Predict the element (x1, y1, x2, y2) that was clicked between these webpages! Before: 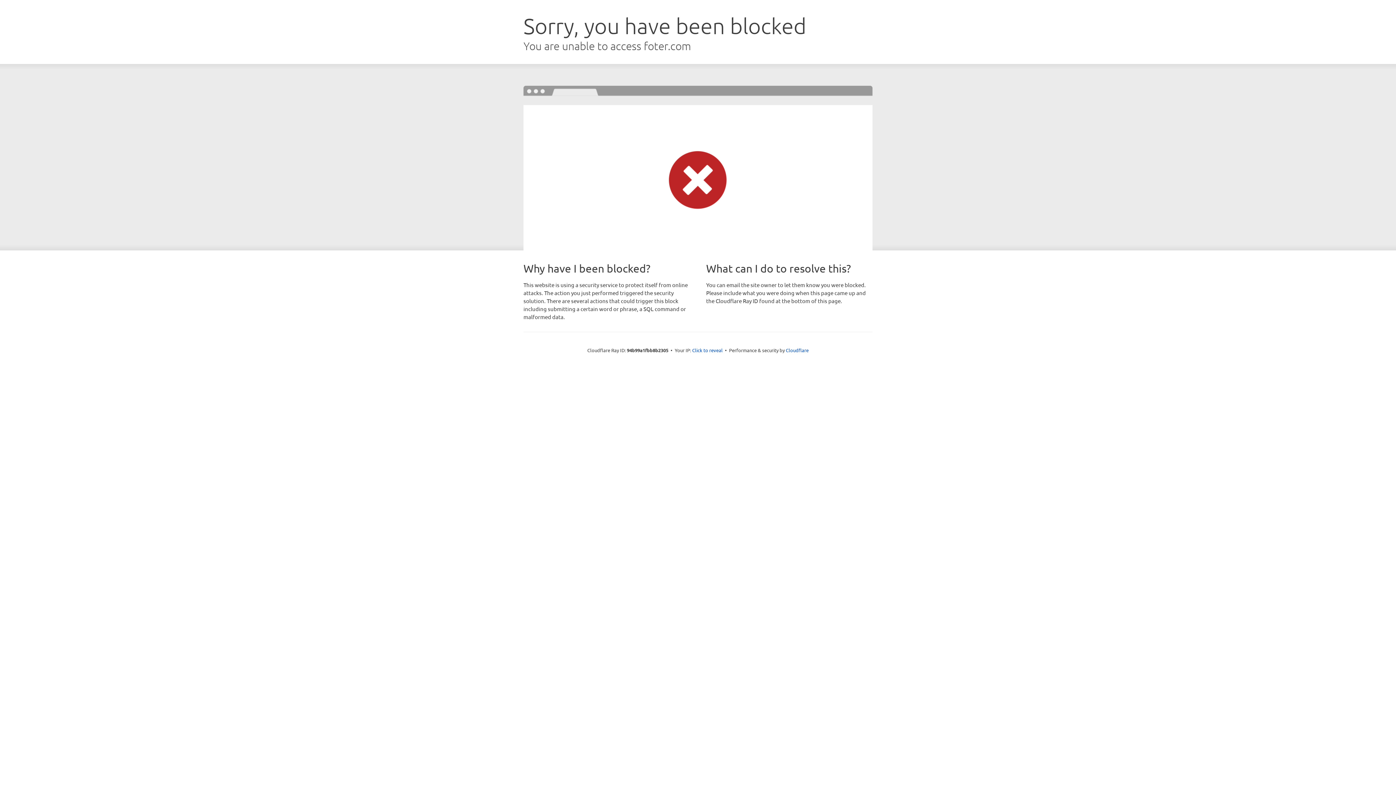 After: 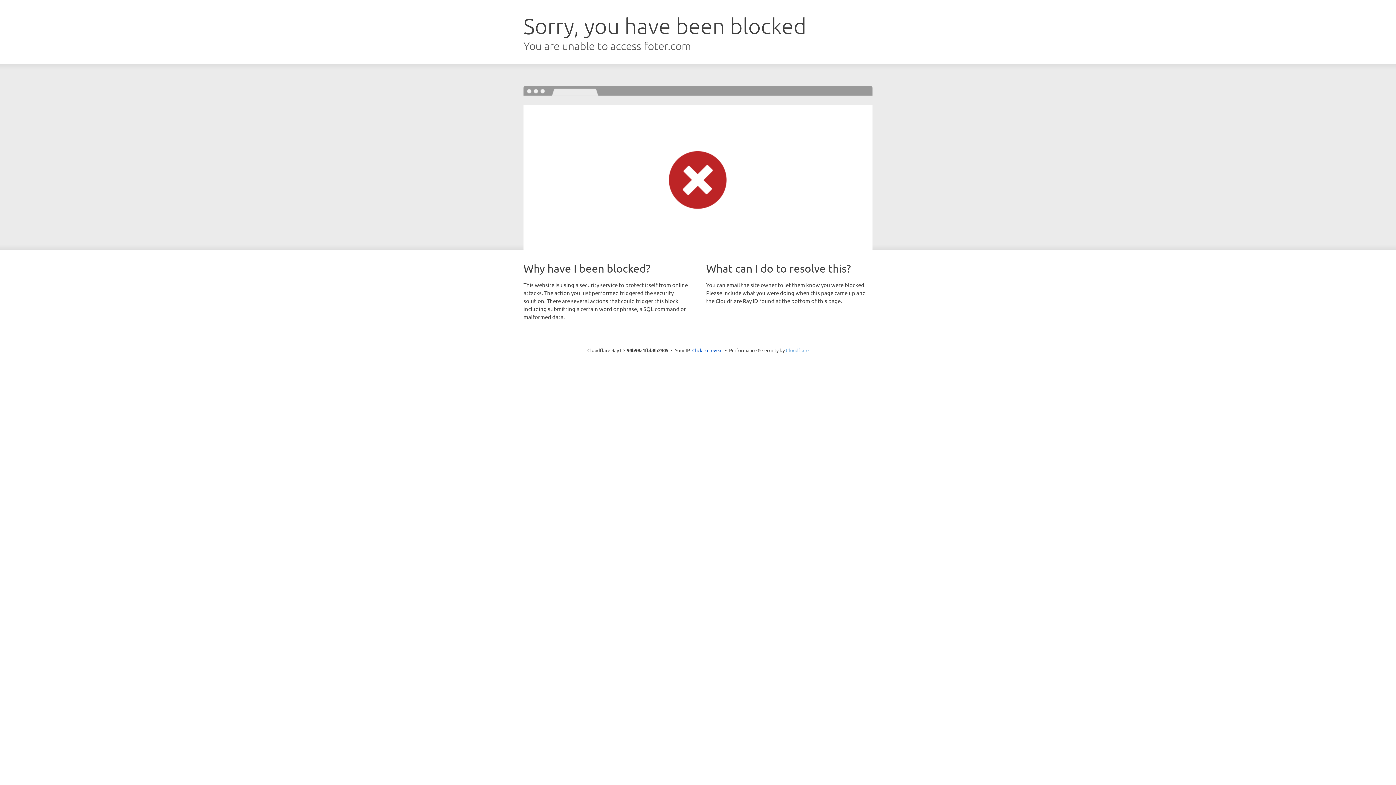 Action: label: Cloudflare bbox: (786, 347, 808, 353)